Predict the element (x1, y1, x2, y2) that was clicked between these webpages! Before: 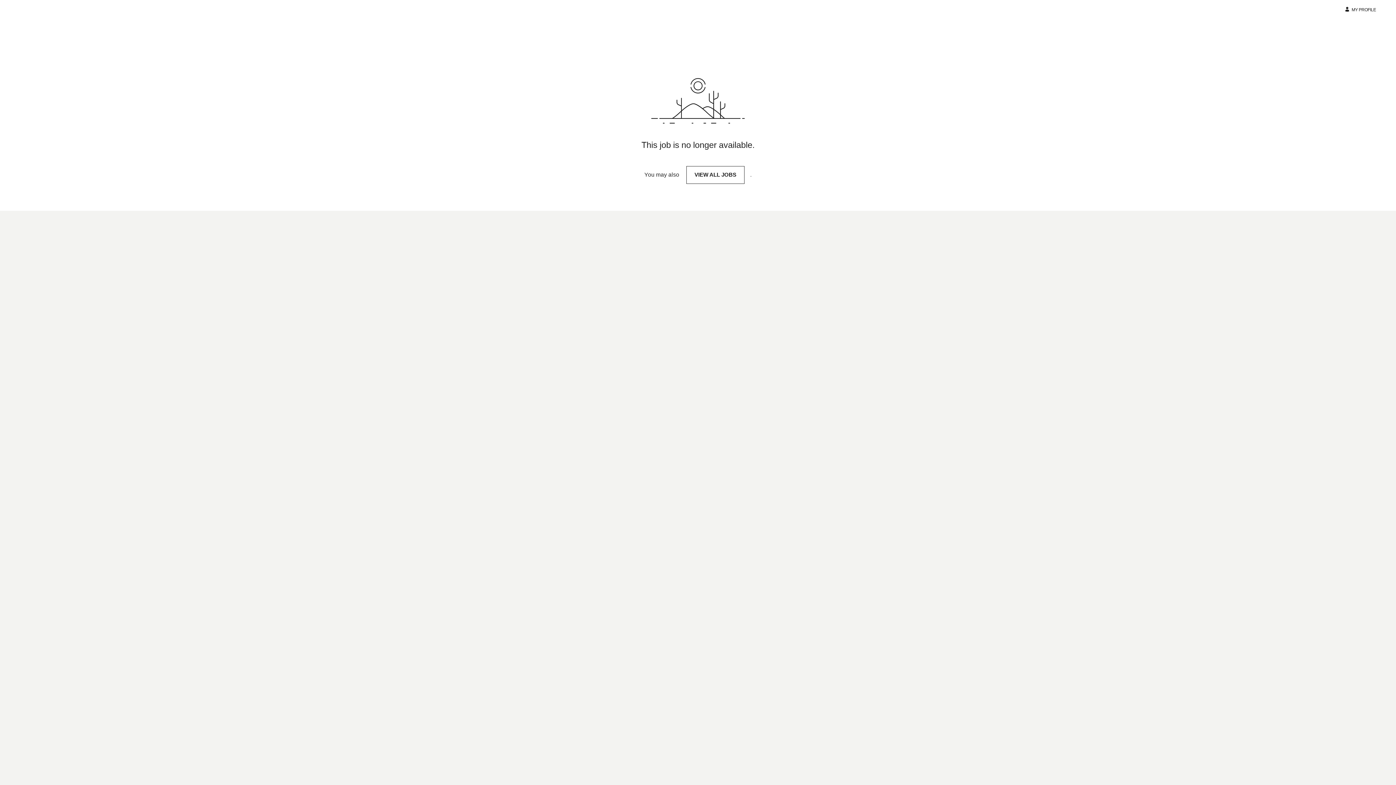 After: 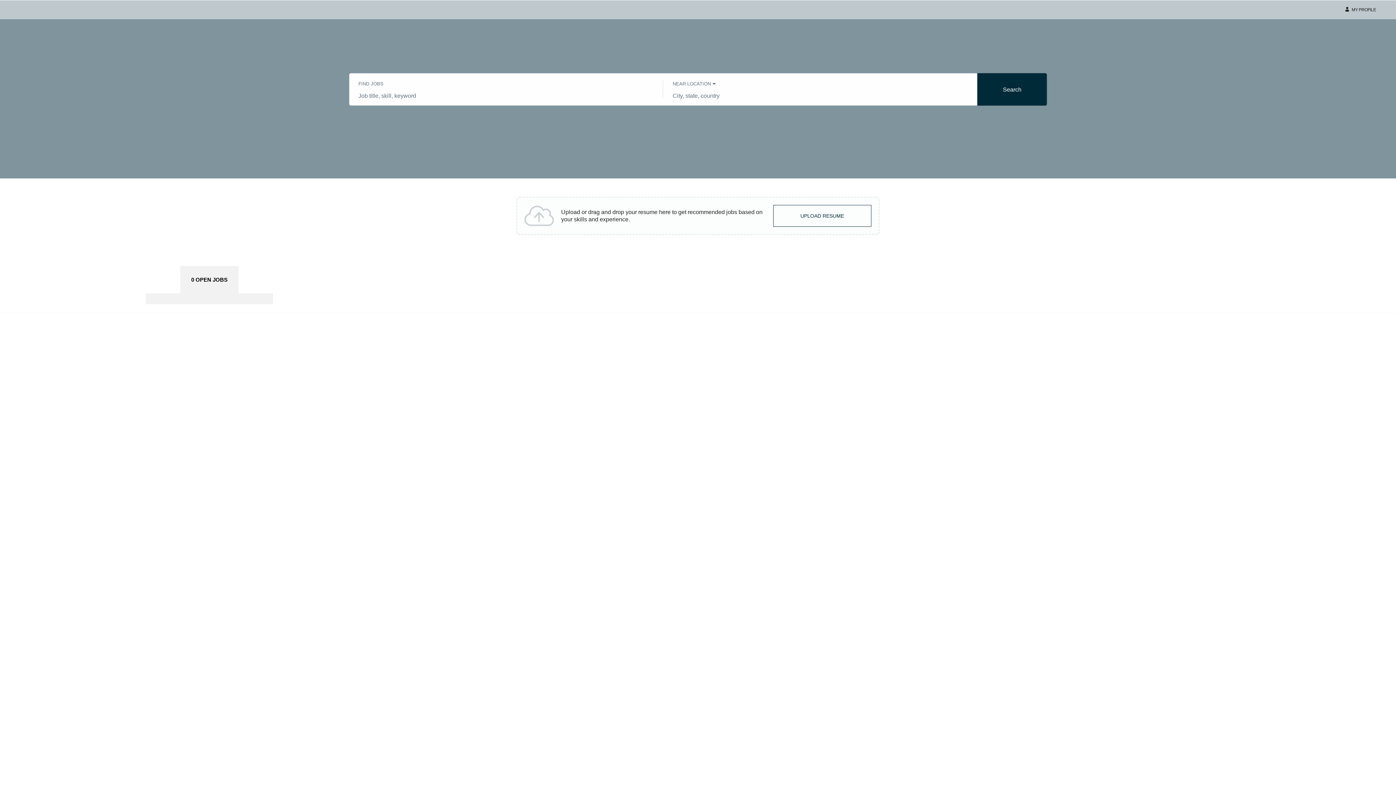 Action: bbox: (686, 166, 744, 183) label: VIEW ALL JOBS